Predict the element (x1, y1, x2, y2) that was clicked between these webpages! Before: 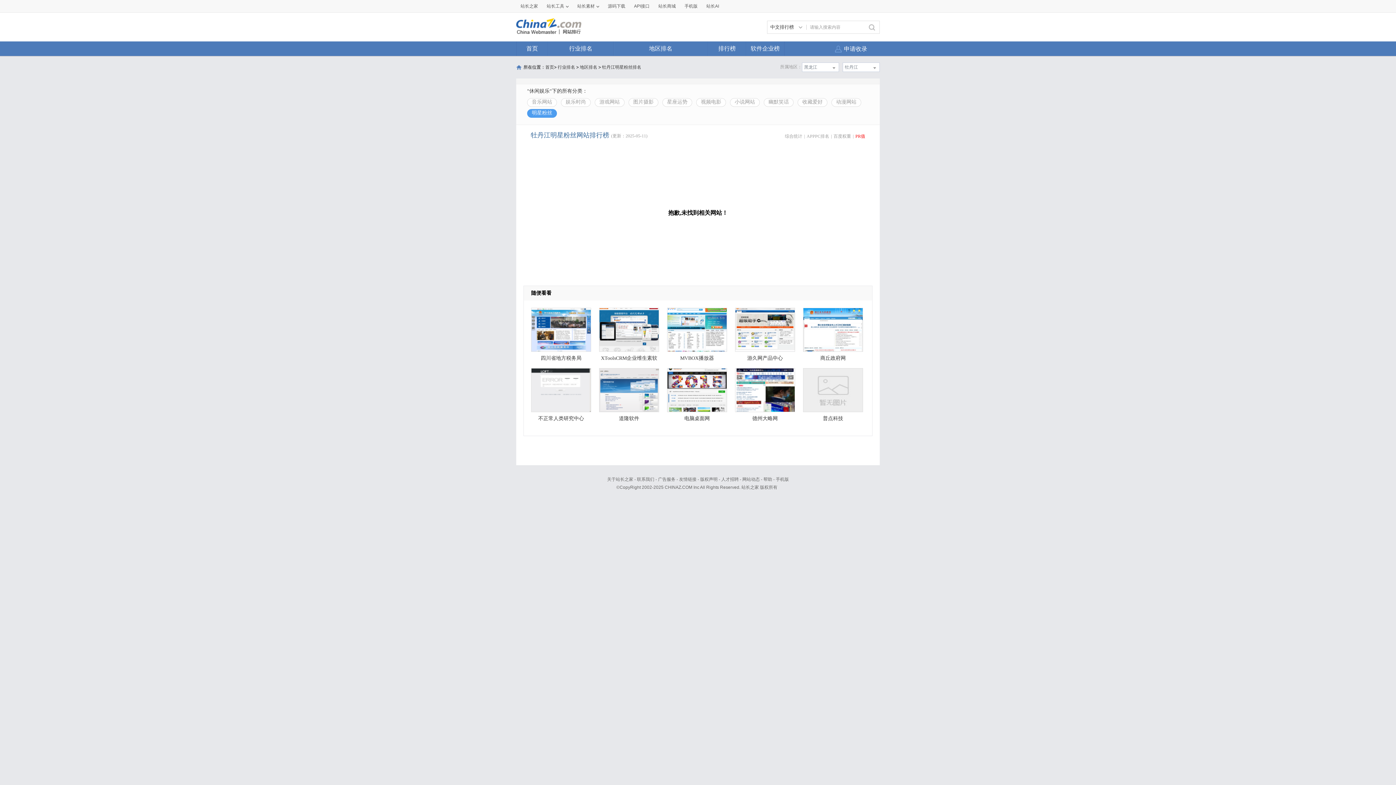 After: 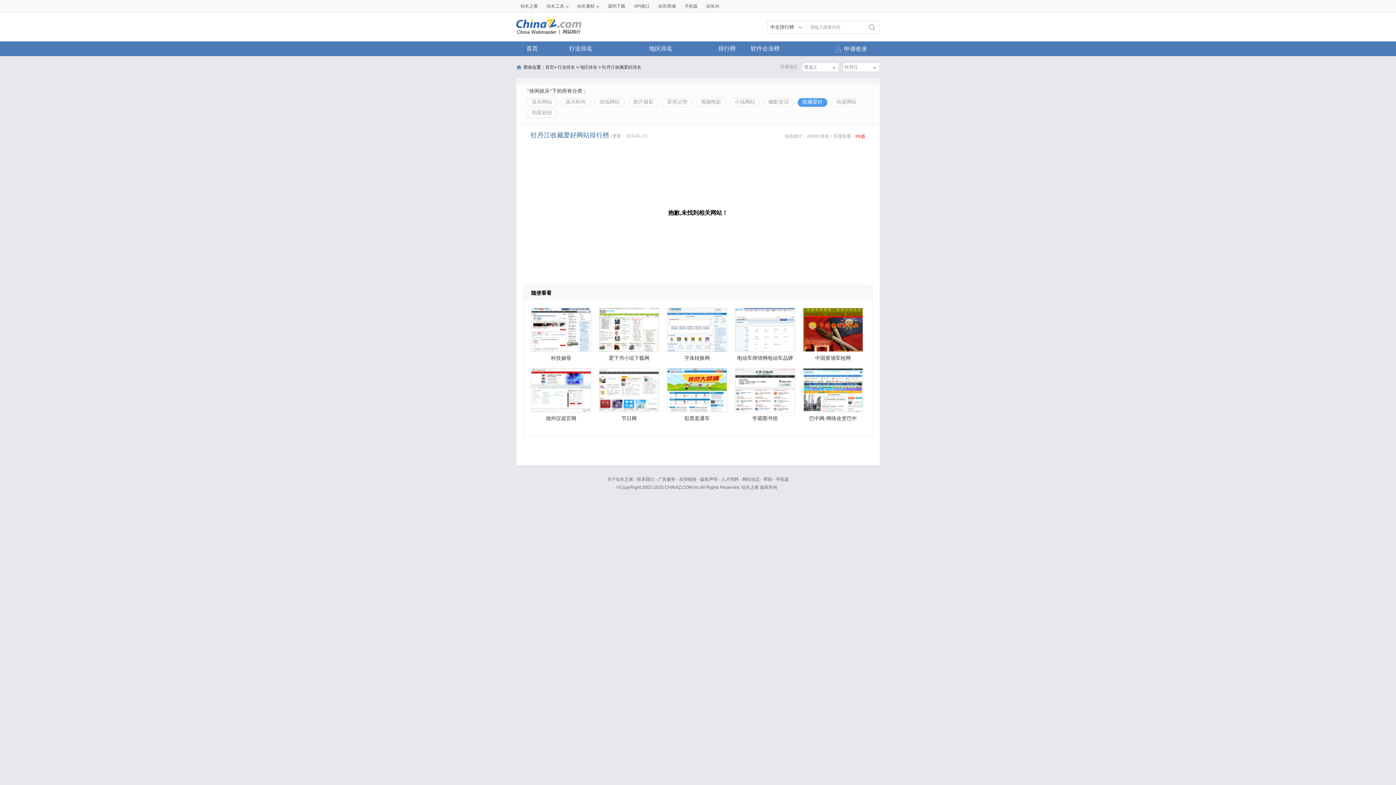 Action: label: 收藏爱好 bbox: (797, 98, 827, 106)